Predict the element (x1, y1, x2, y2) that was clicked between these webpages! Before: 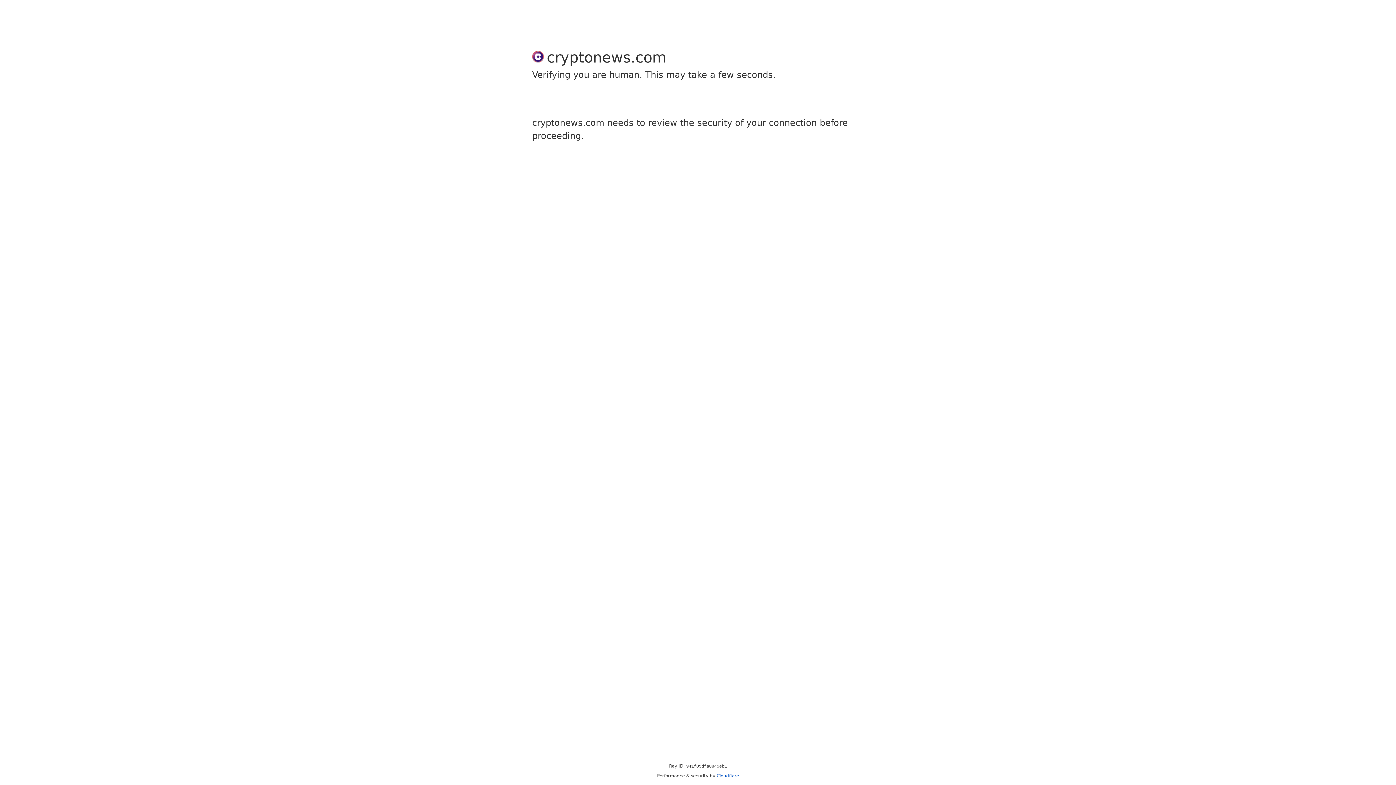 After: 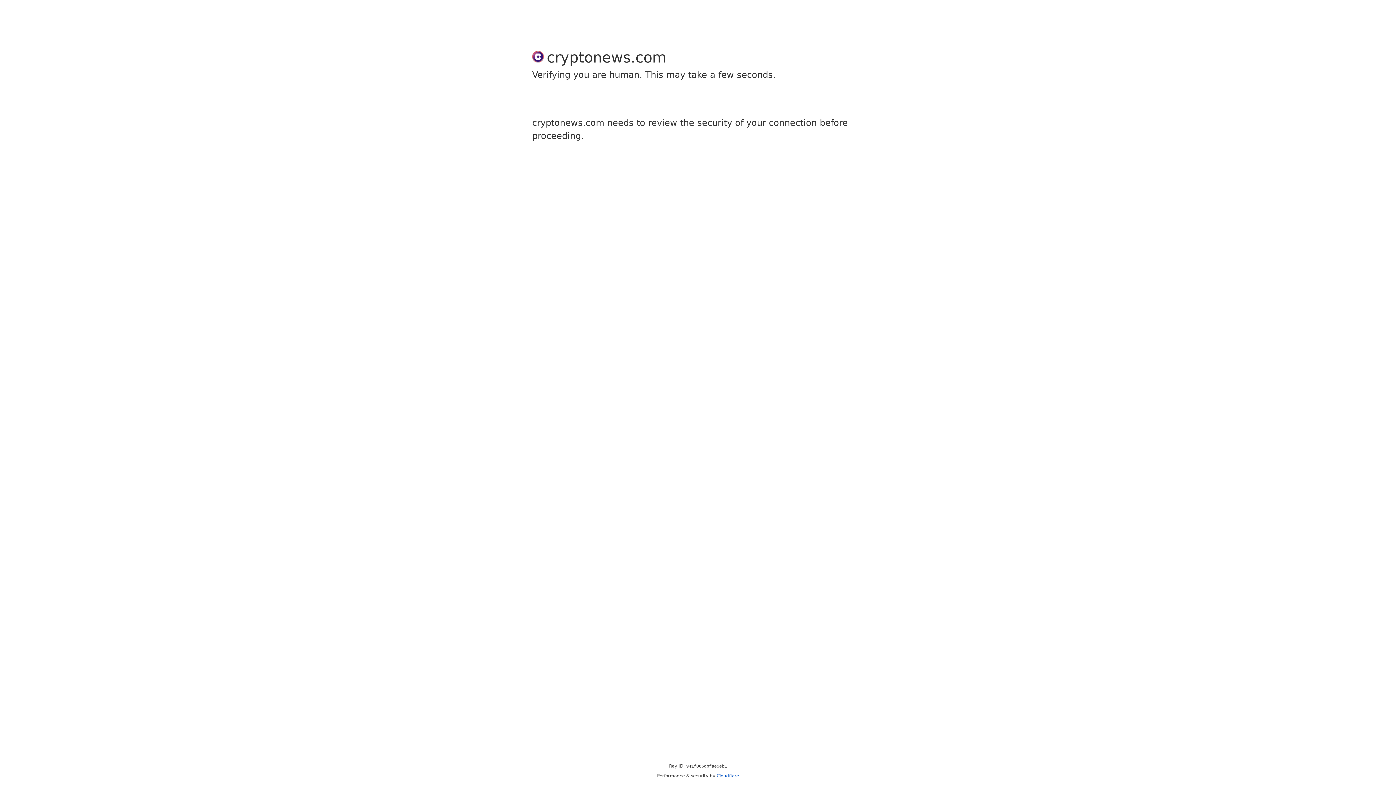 Action: label: Cloudflare bbox: (716, 773, 739, 778)